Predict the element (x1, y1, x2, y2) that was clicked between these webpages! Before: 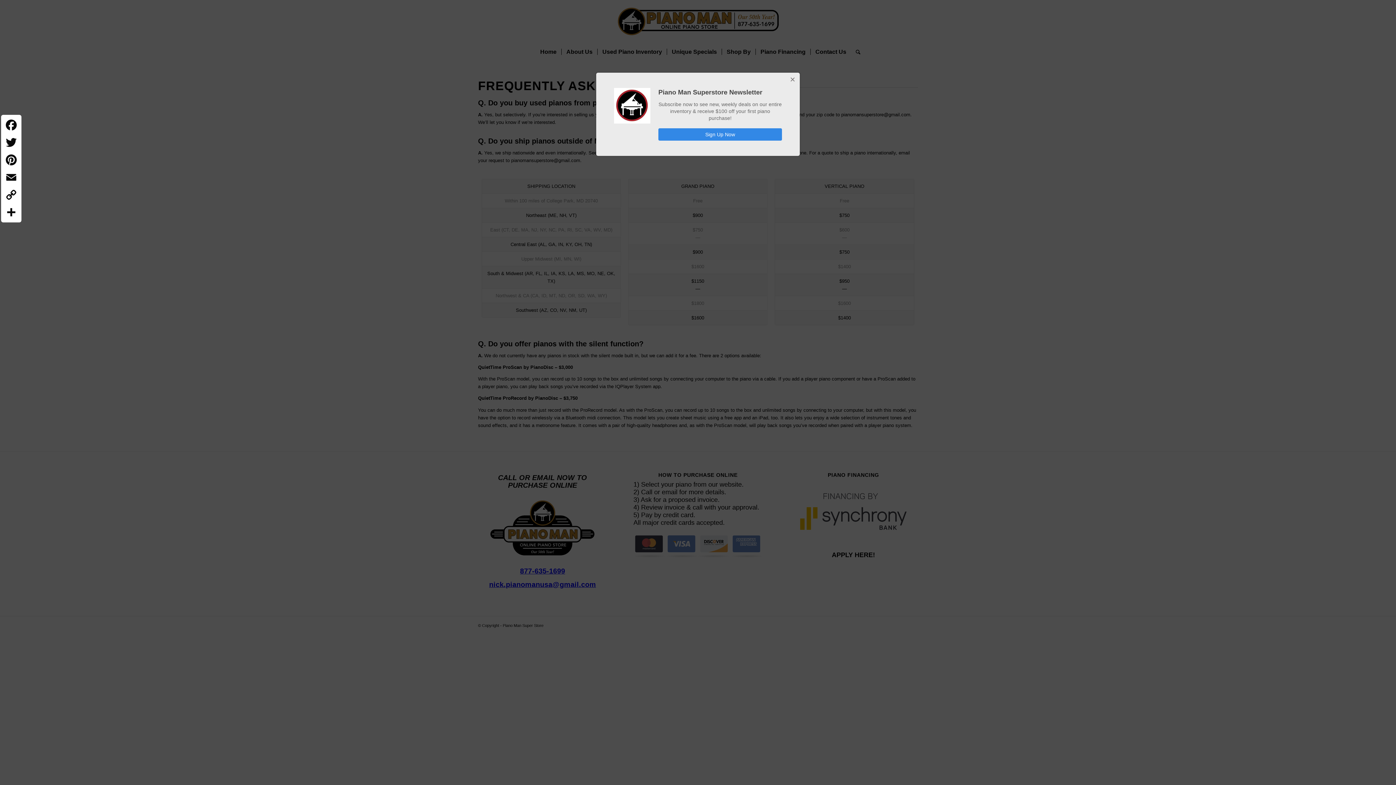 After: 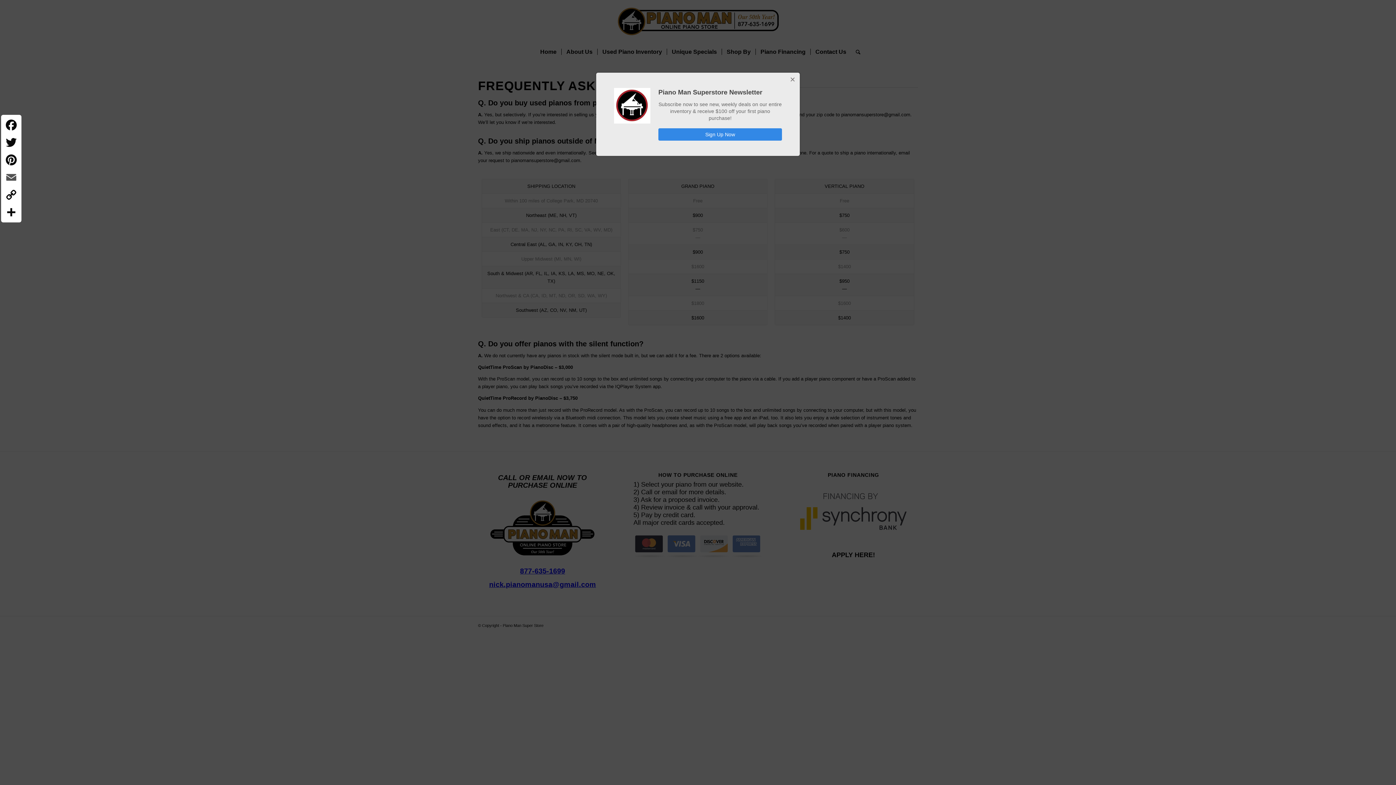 Action: label: Email bbox: (2, 168, 20, 186)